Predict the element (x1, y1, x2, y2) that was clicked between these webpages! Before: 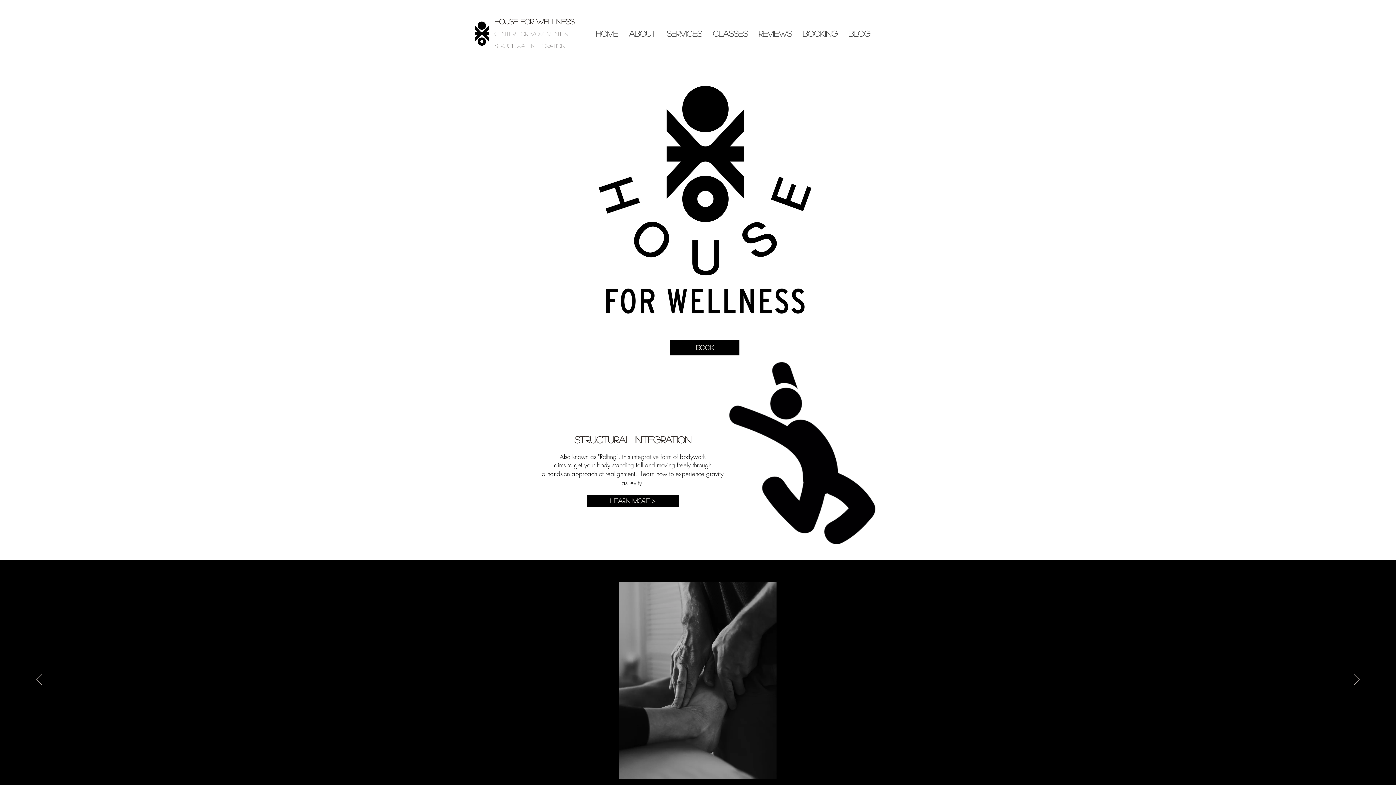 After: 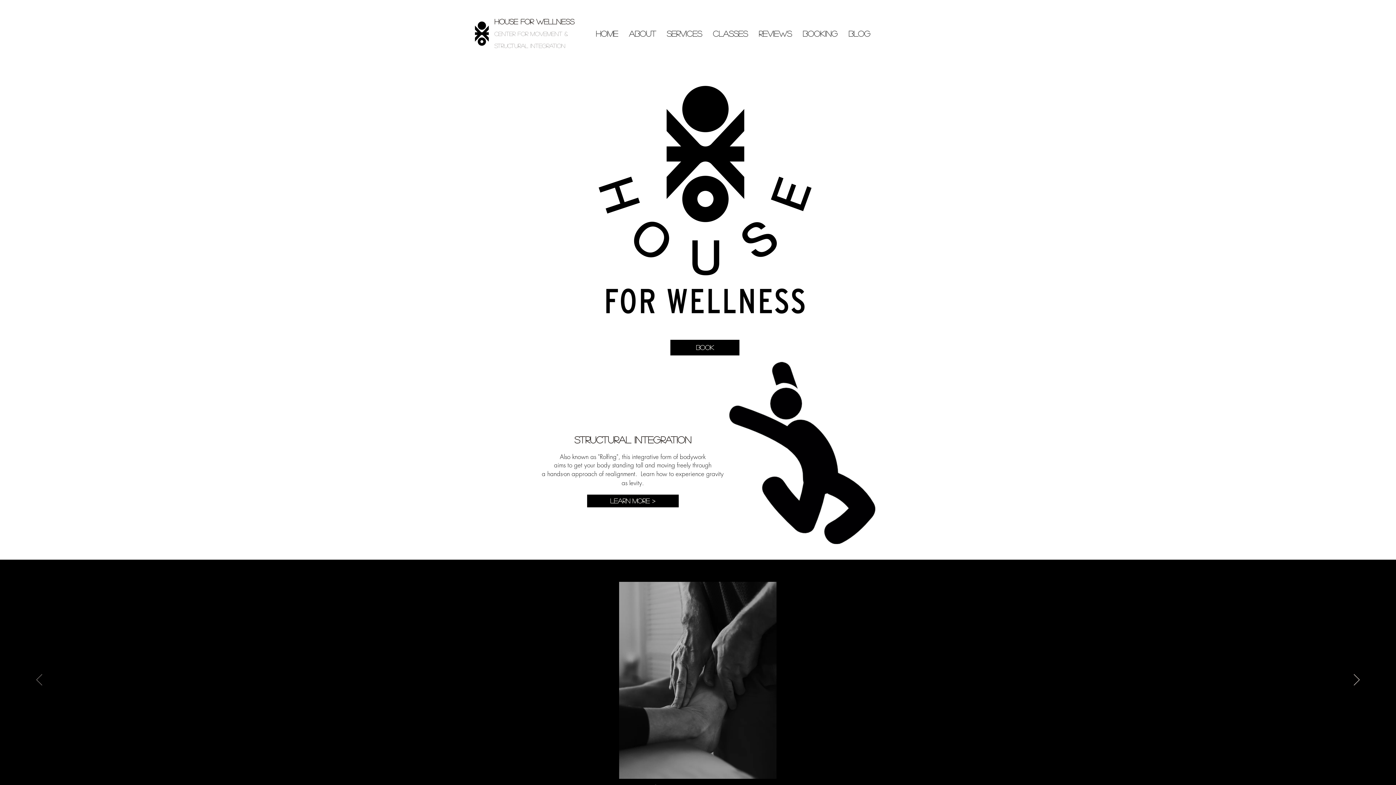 Action: label: Previous bbox: (36, 674, 42, 686)